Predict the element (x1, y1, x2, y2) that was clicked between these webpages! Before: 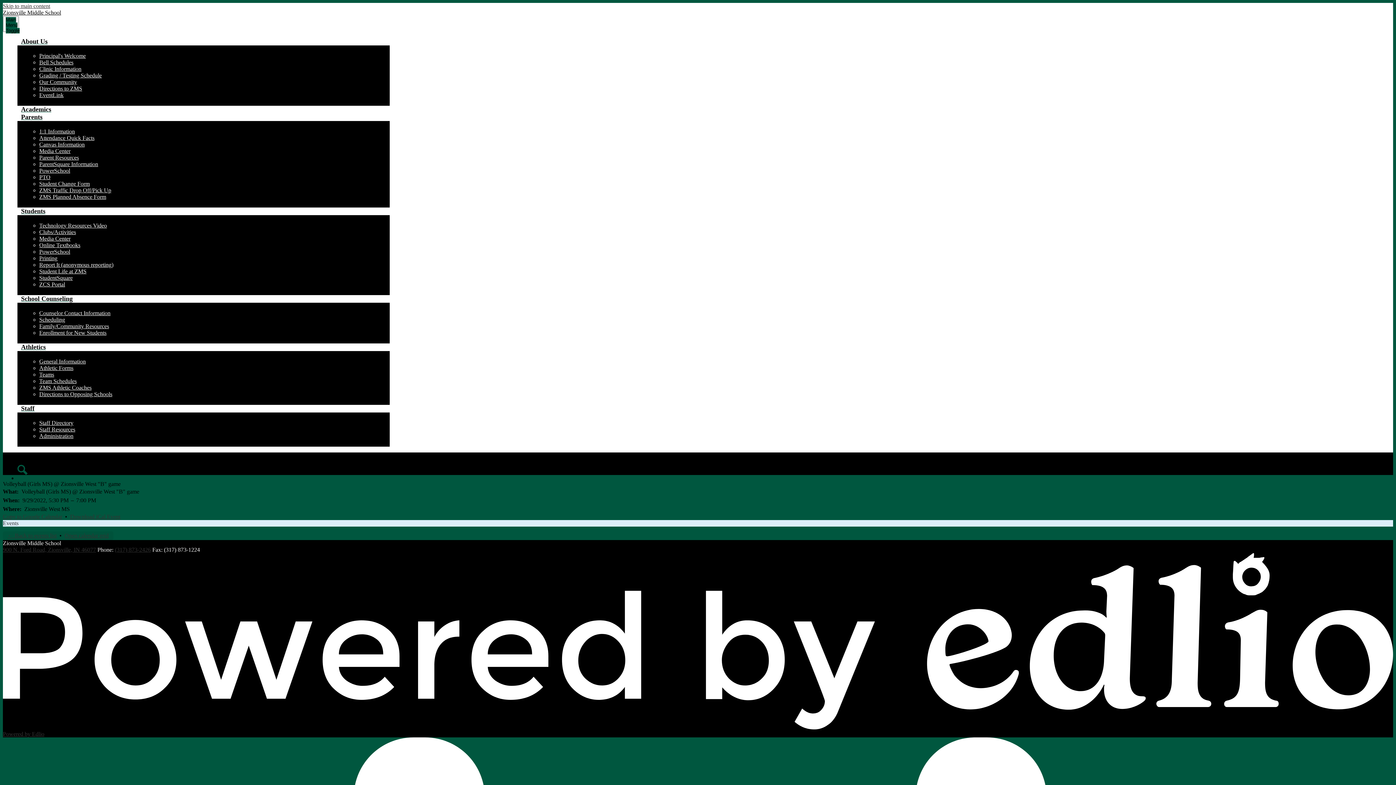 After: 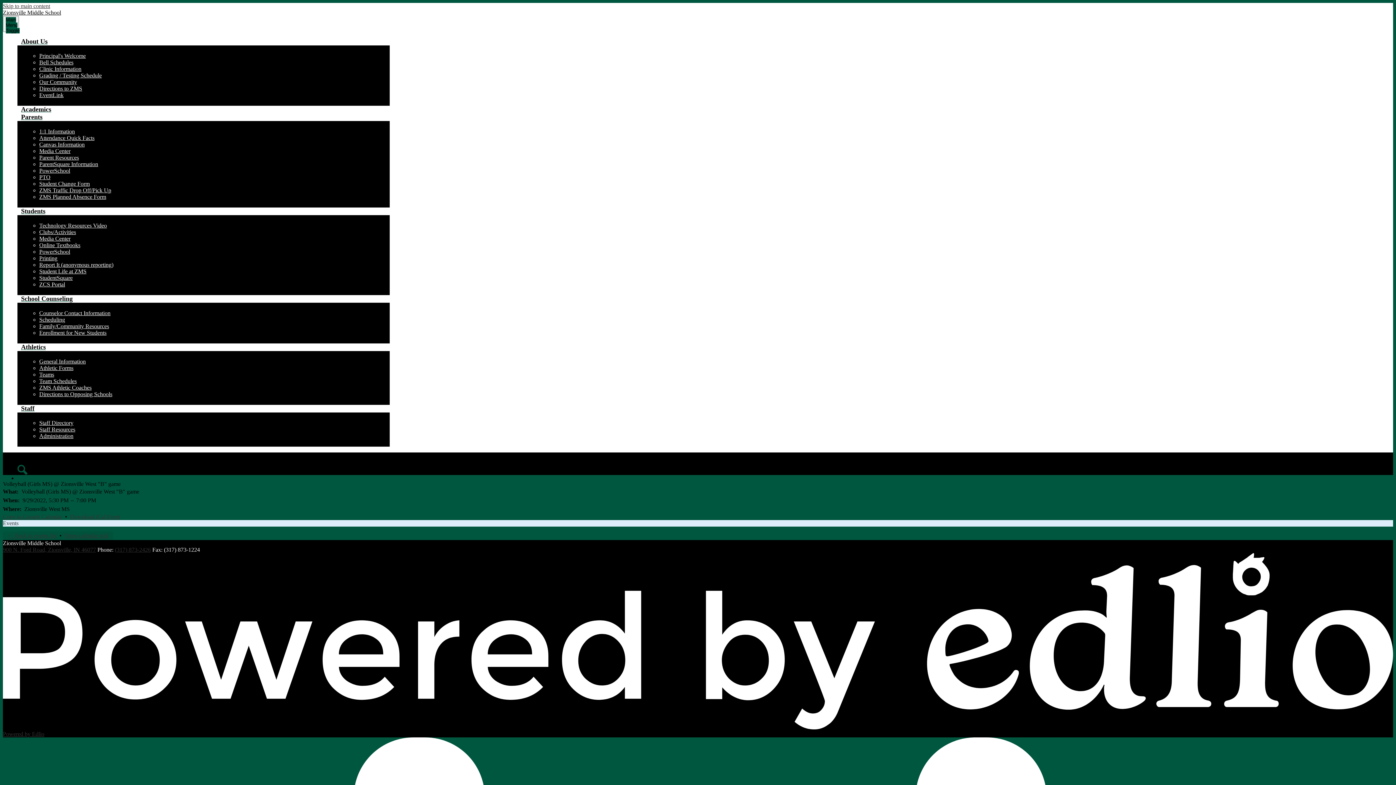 Action: bbox: (64, 532, 108, 538) label: Open calendar grid